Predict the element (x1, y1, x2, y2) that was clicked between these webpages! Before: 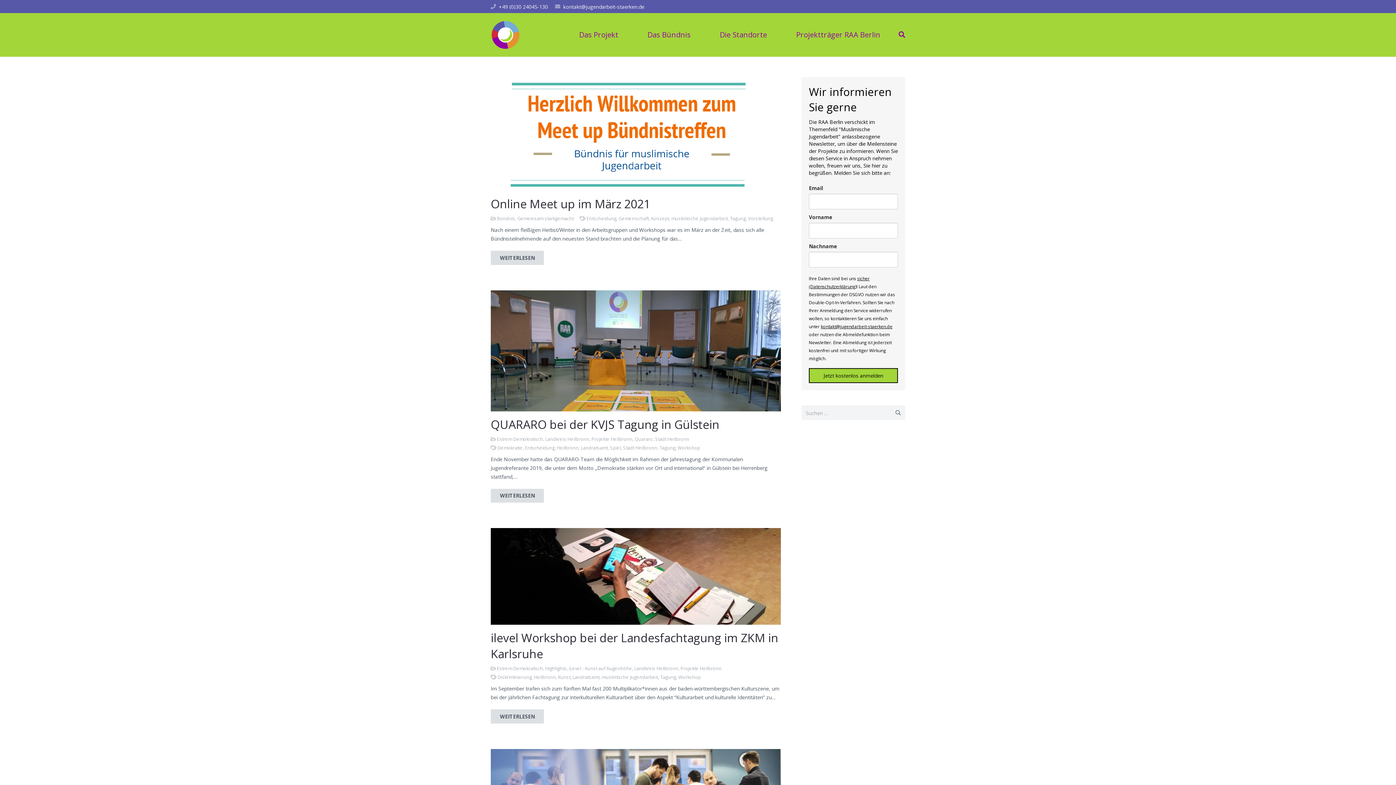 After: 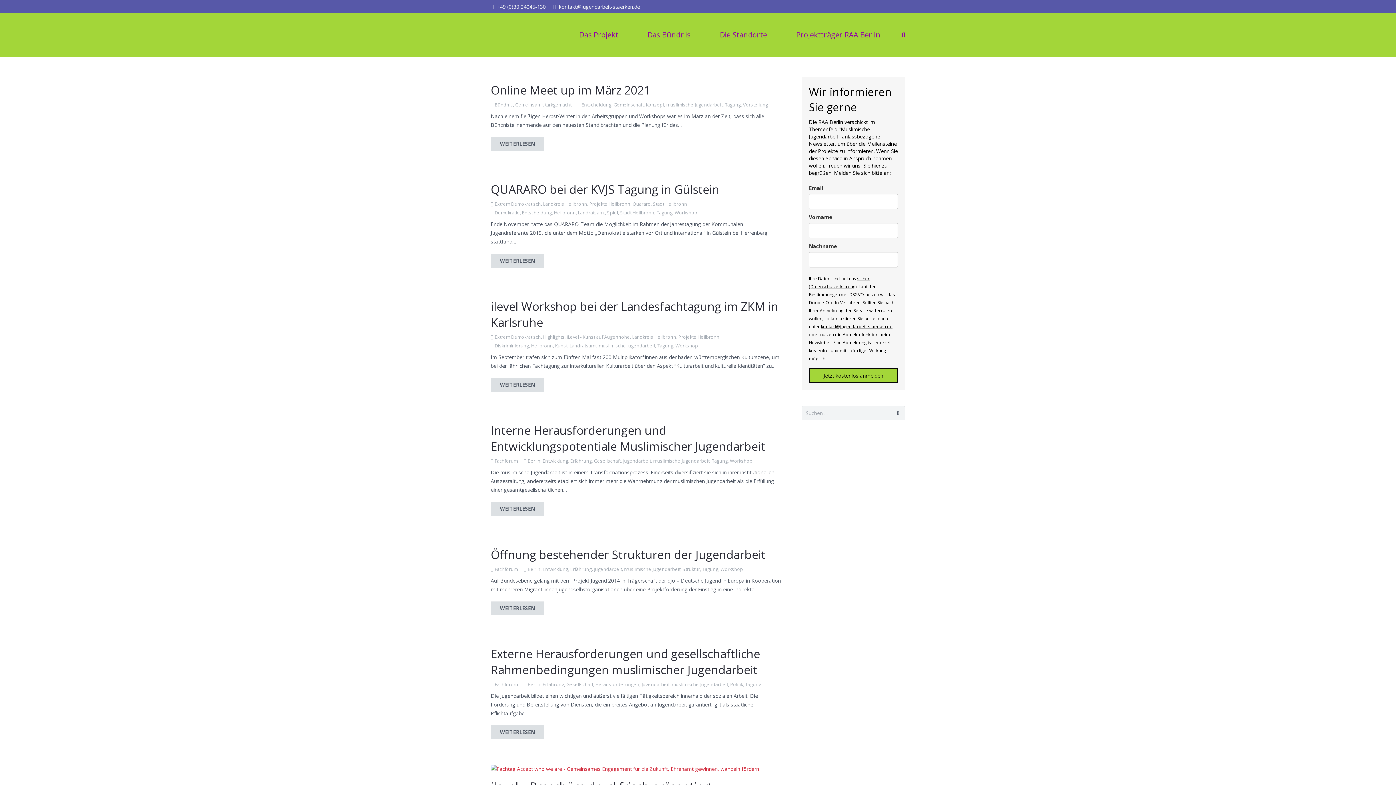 Action: label: Tagung bbox: (660, 674, 676, 680)